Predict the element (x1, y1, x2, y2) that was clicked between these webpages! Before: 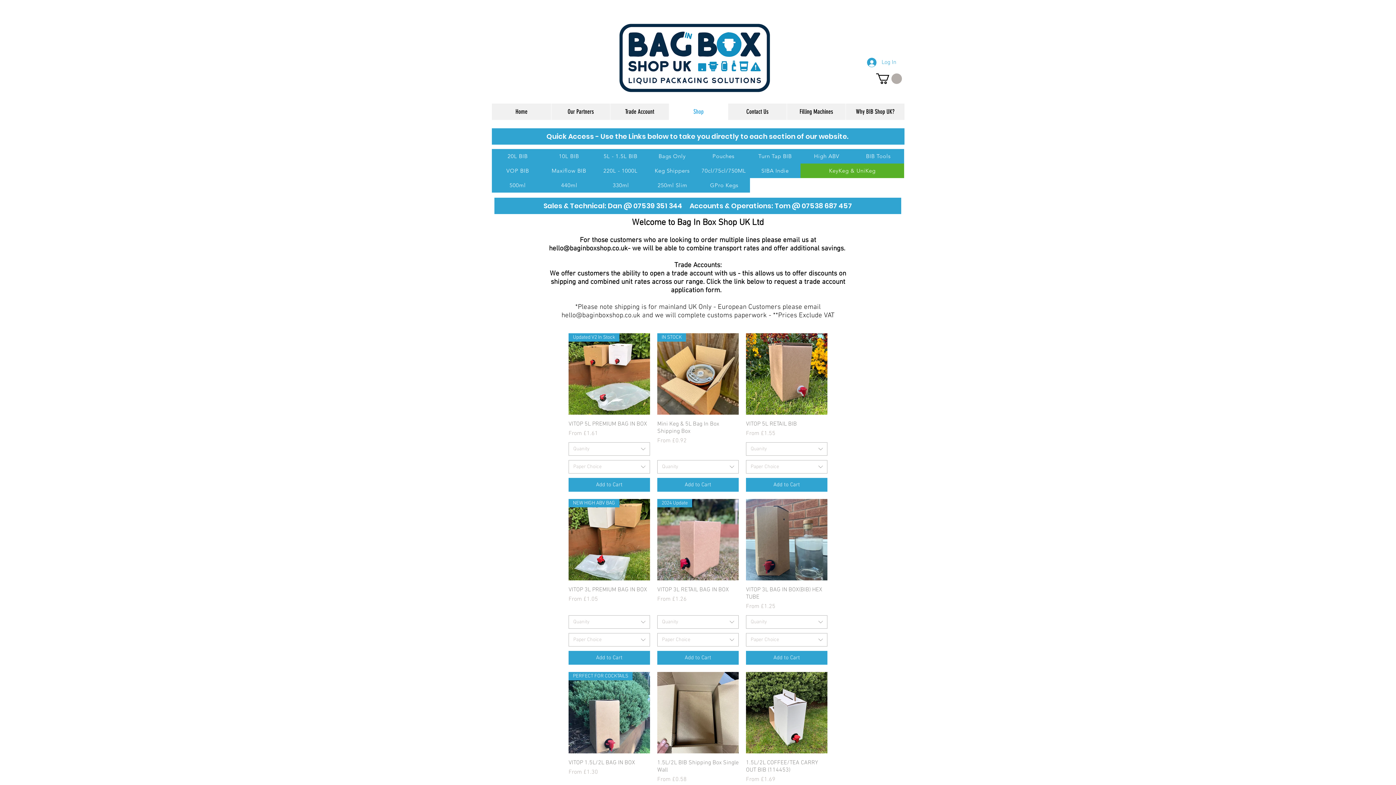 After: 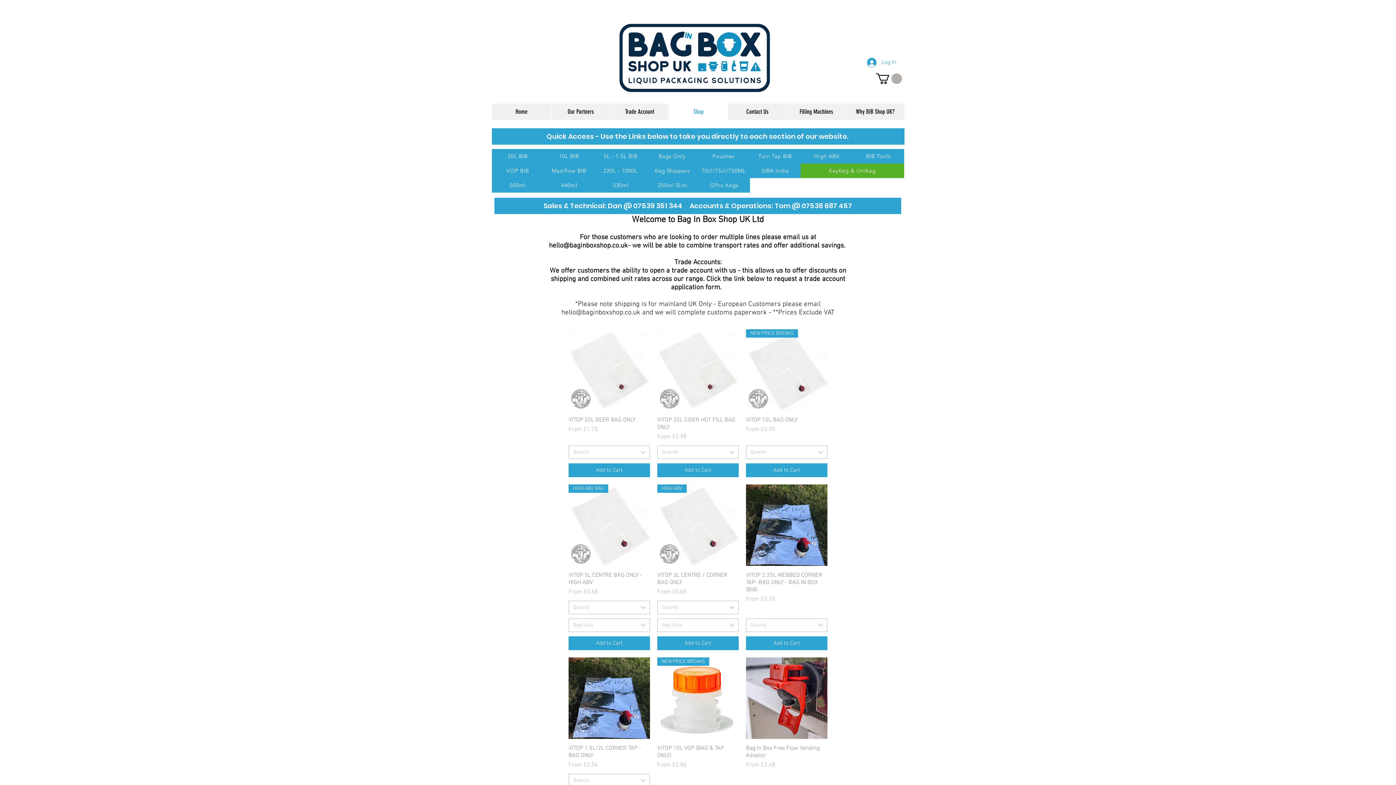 Action: bbox: (646, 149, 698, 163) label: Bags Only